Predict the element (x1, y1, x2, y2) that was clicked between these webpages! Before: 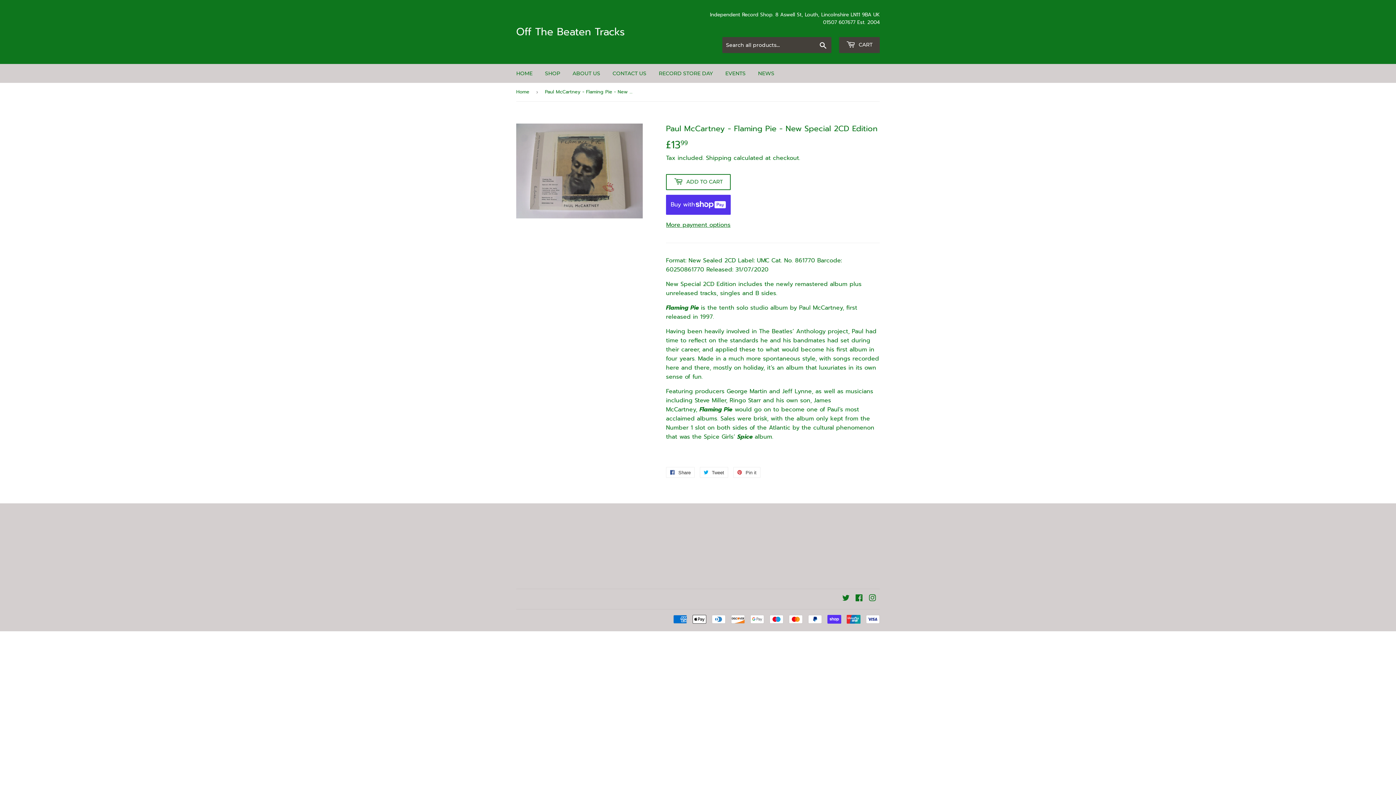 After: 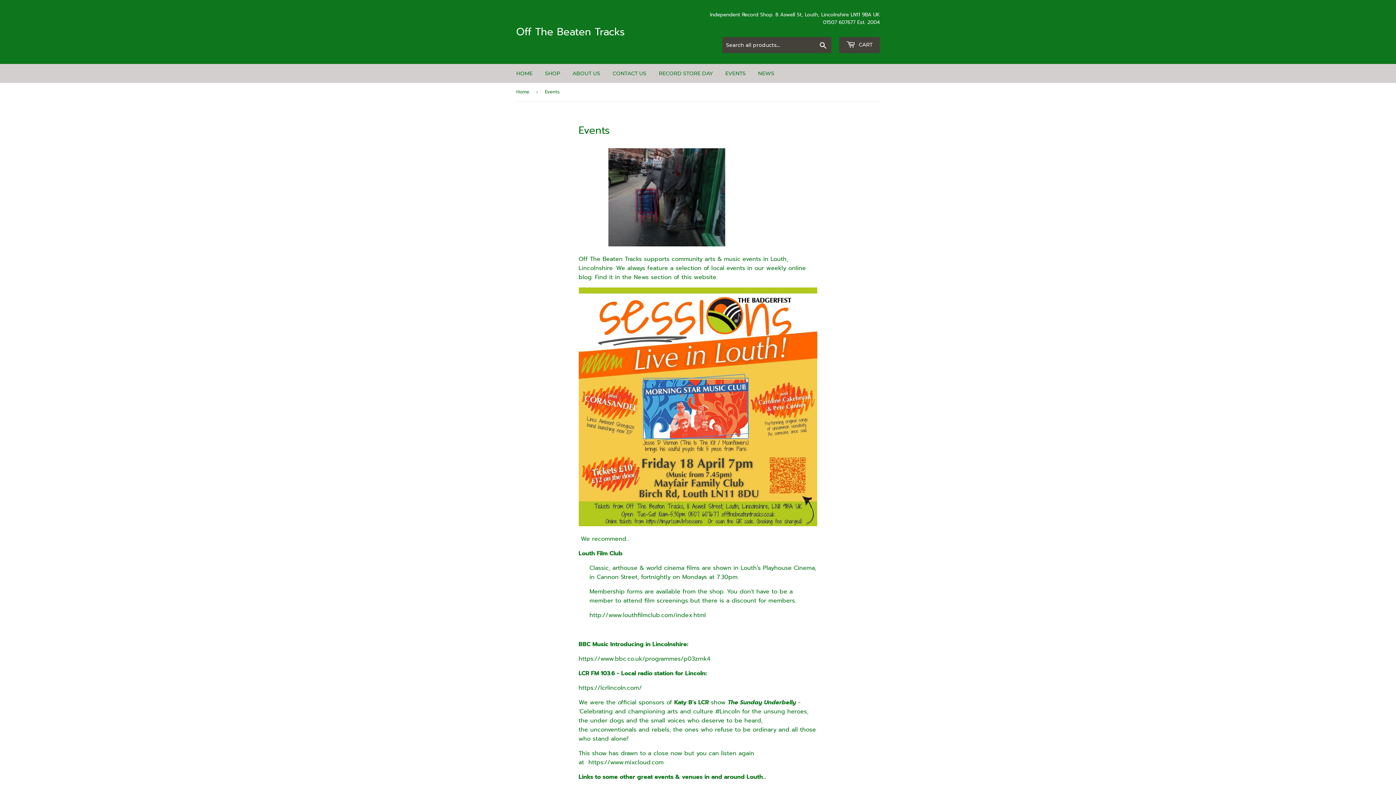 Action: bbox: (720, 64, 751, 82) label: EVENTS